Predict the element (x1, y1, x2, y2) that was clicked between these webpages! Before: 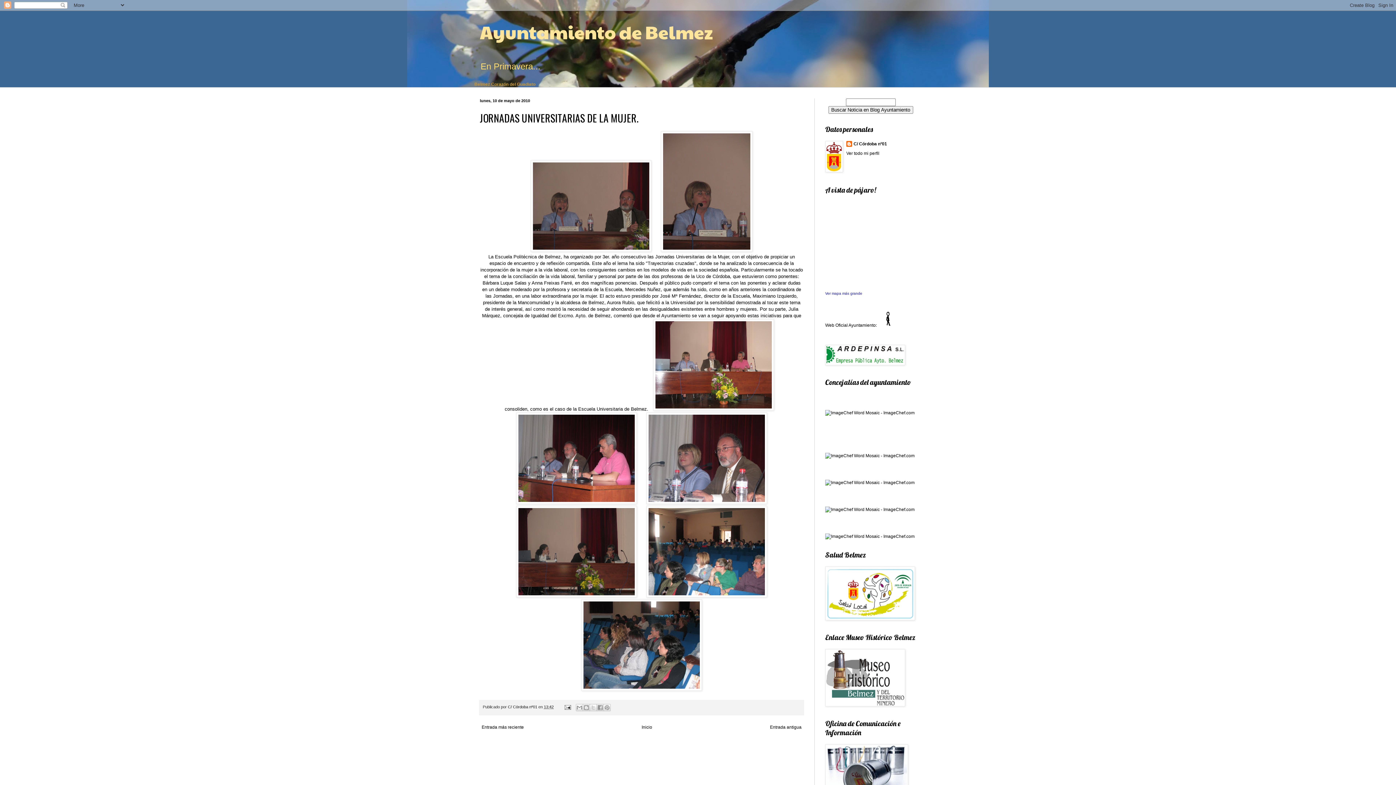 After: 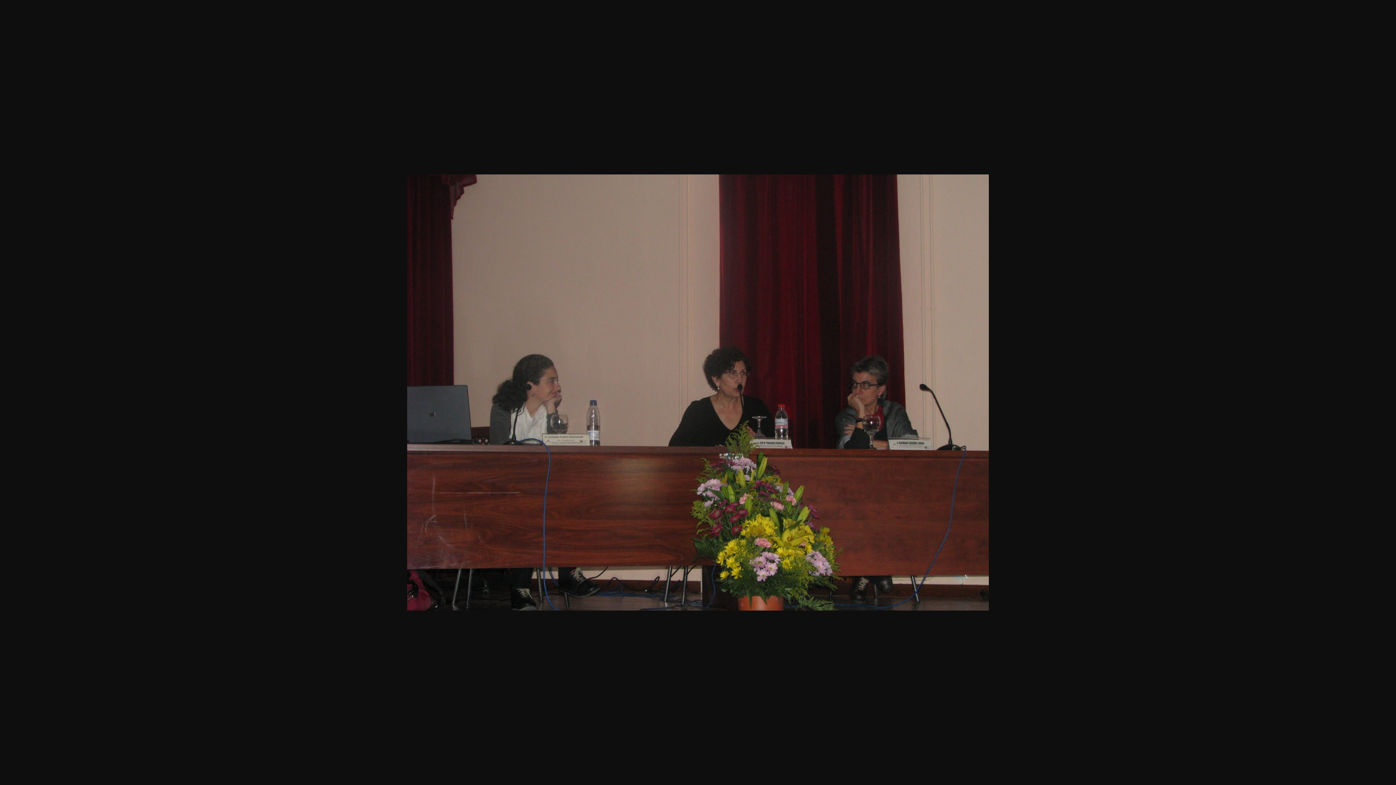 Action: bbox: (516, 593, 637, 598)